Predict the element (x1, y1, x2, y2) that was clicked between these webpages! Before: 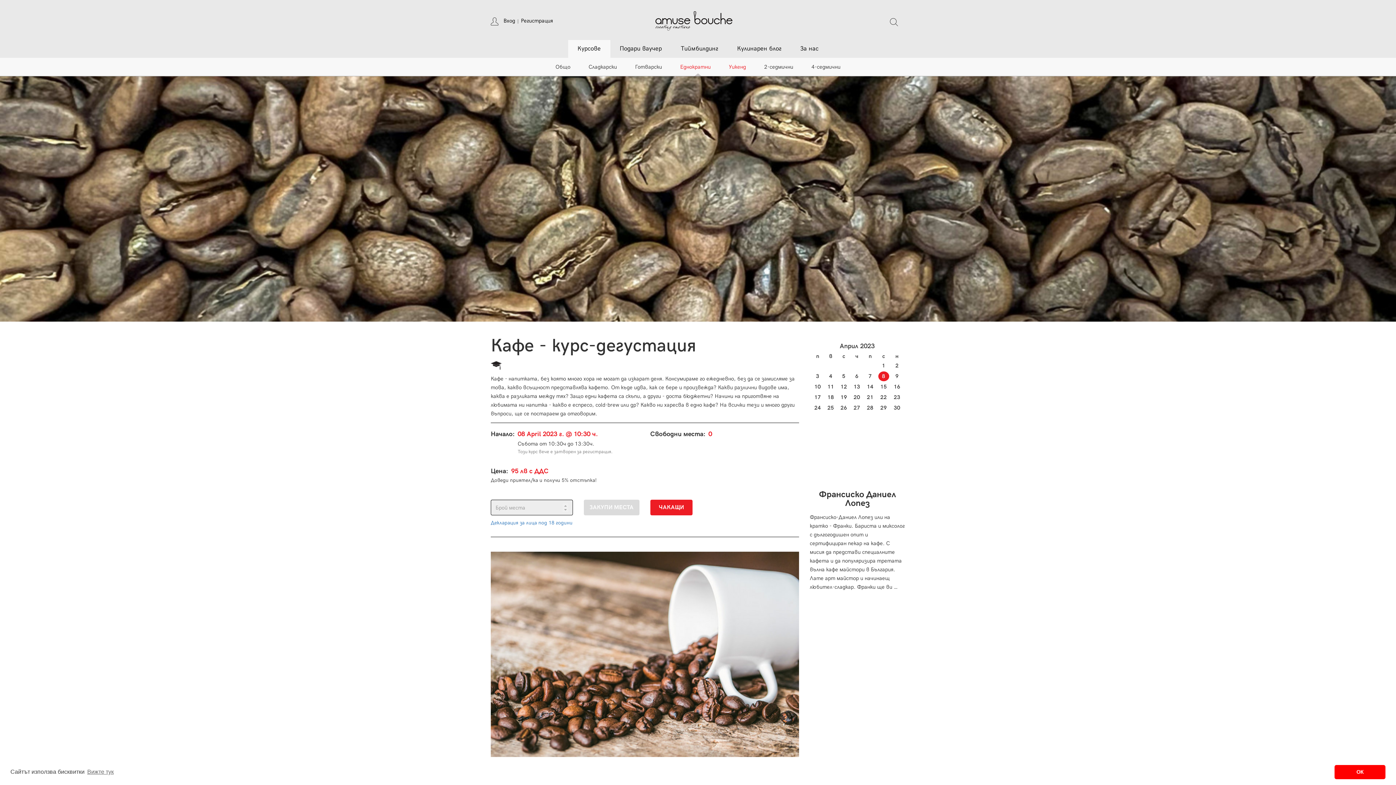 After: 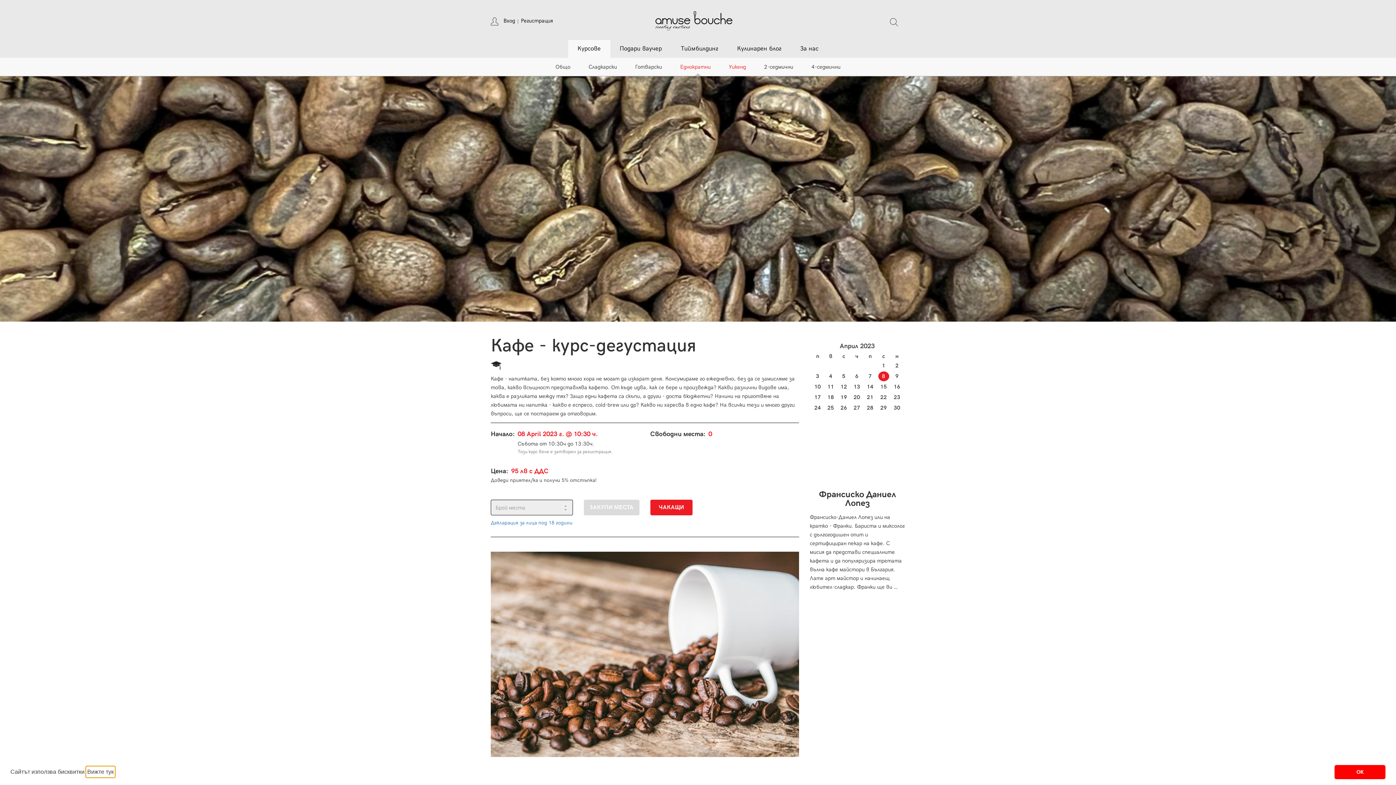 Action: bbox: (86, 766, 114, 777) label: learn more about cookies